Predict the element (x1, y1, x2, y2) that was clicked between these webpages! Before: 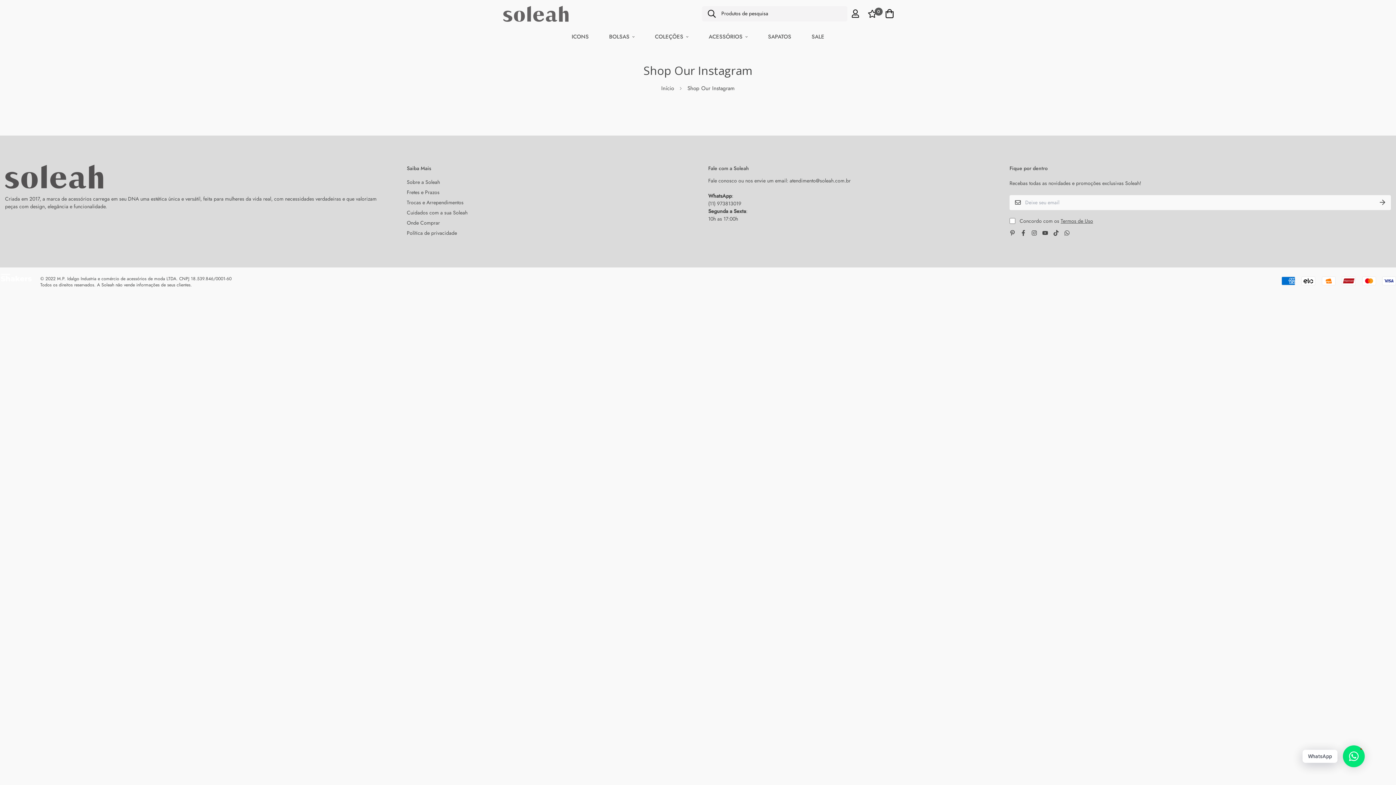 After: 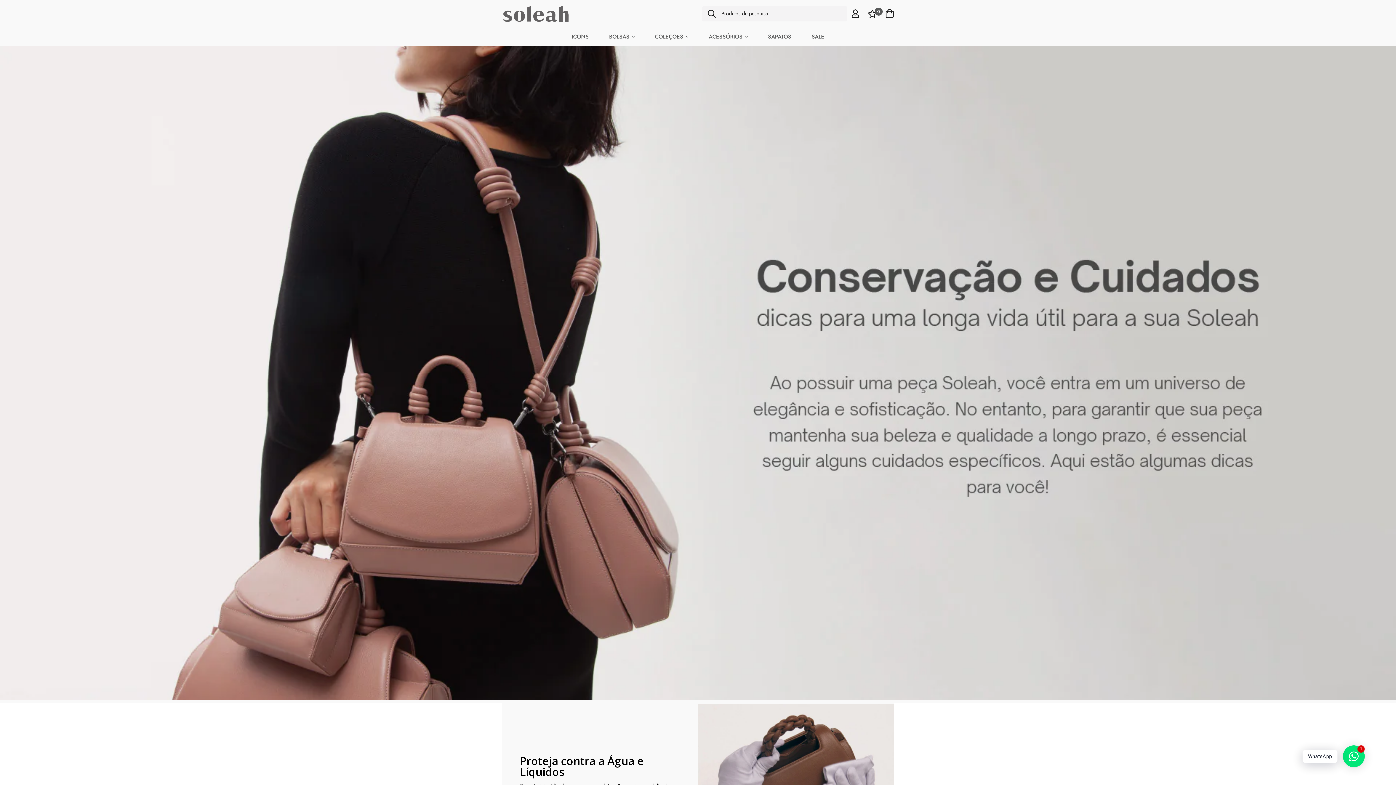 Action: label: Cuidados com a sua Soleah bbox: (406, 208, 467, 217)